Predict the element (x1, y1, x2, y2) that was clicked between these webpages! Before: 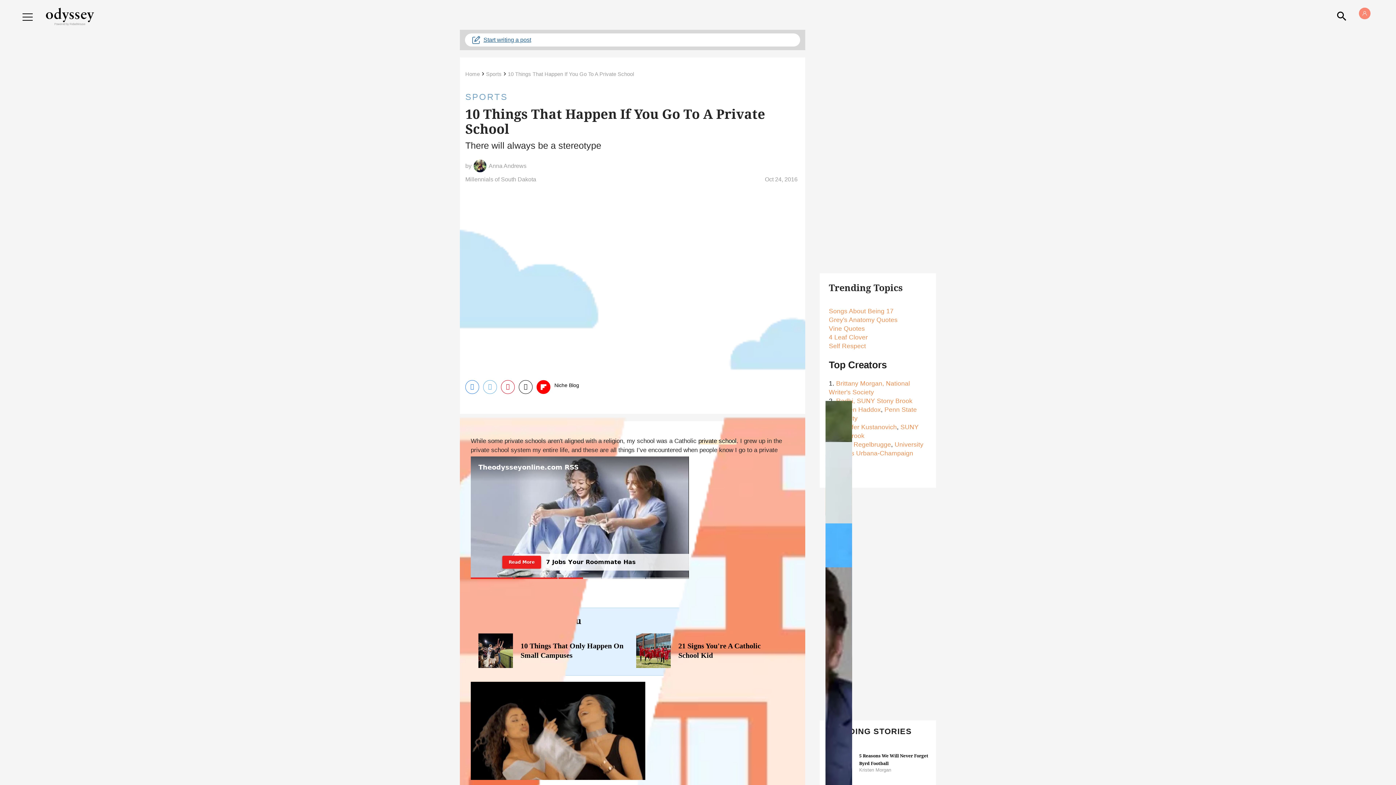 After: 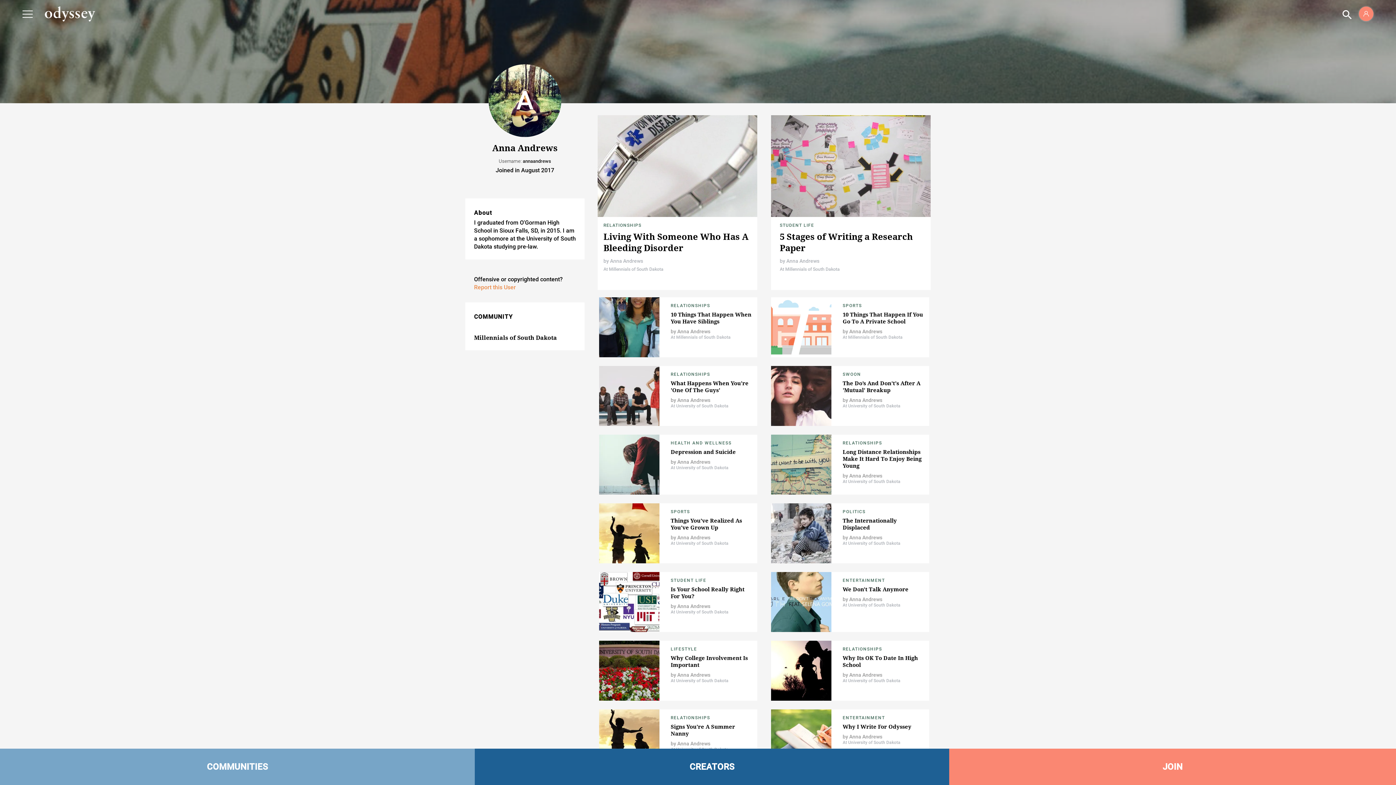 Action: bbox: (471, 157, 488, 174)